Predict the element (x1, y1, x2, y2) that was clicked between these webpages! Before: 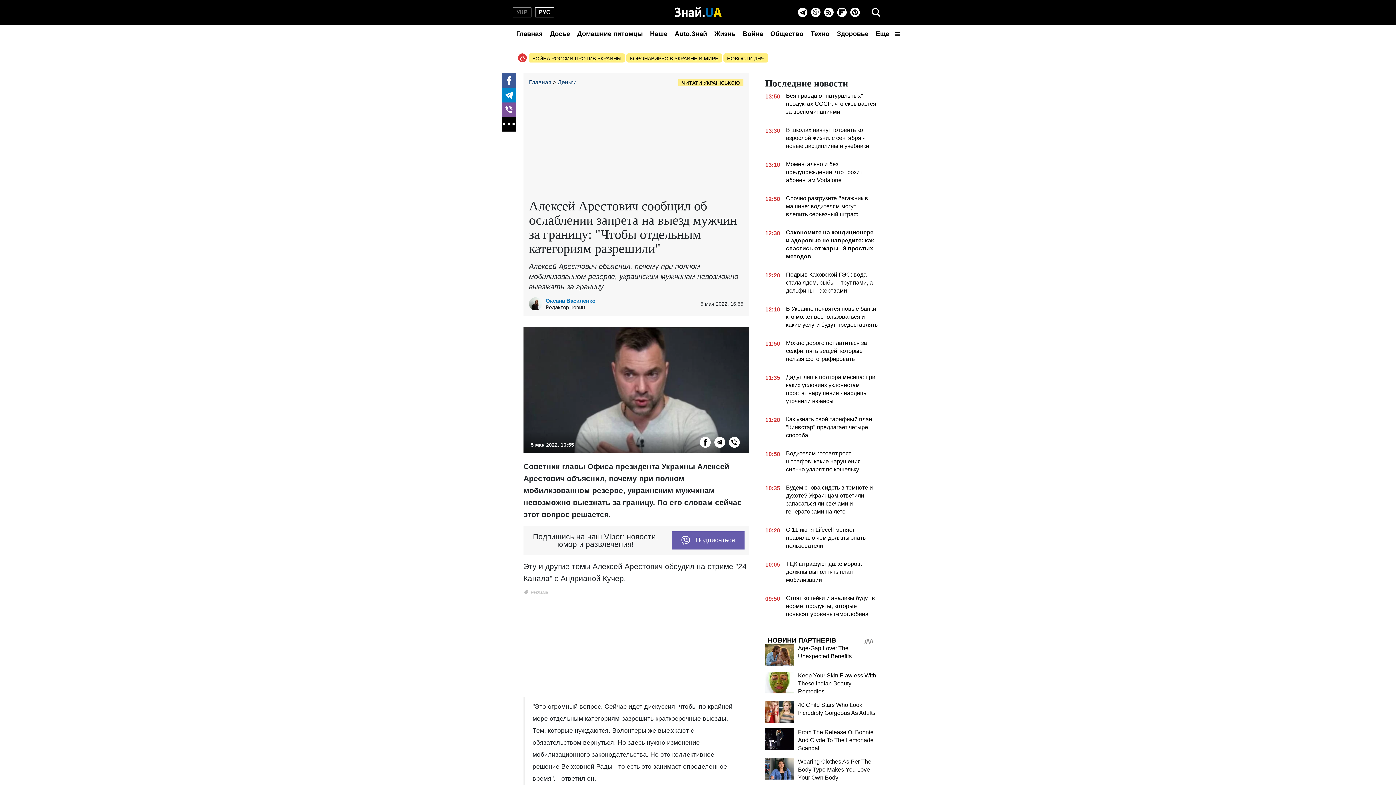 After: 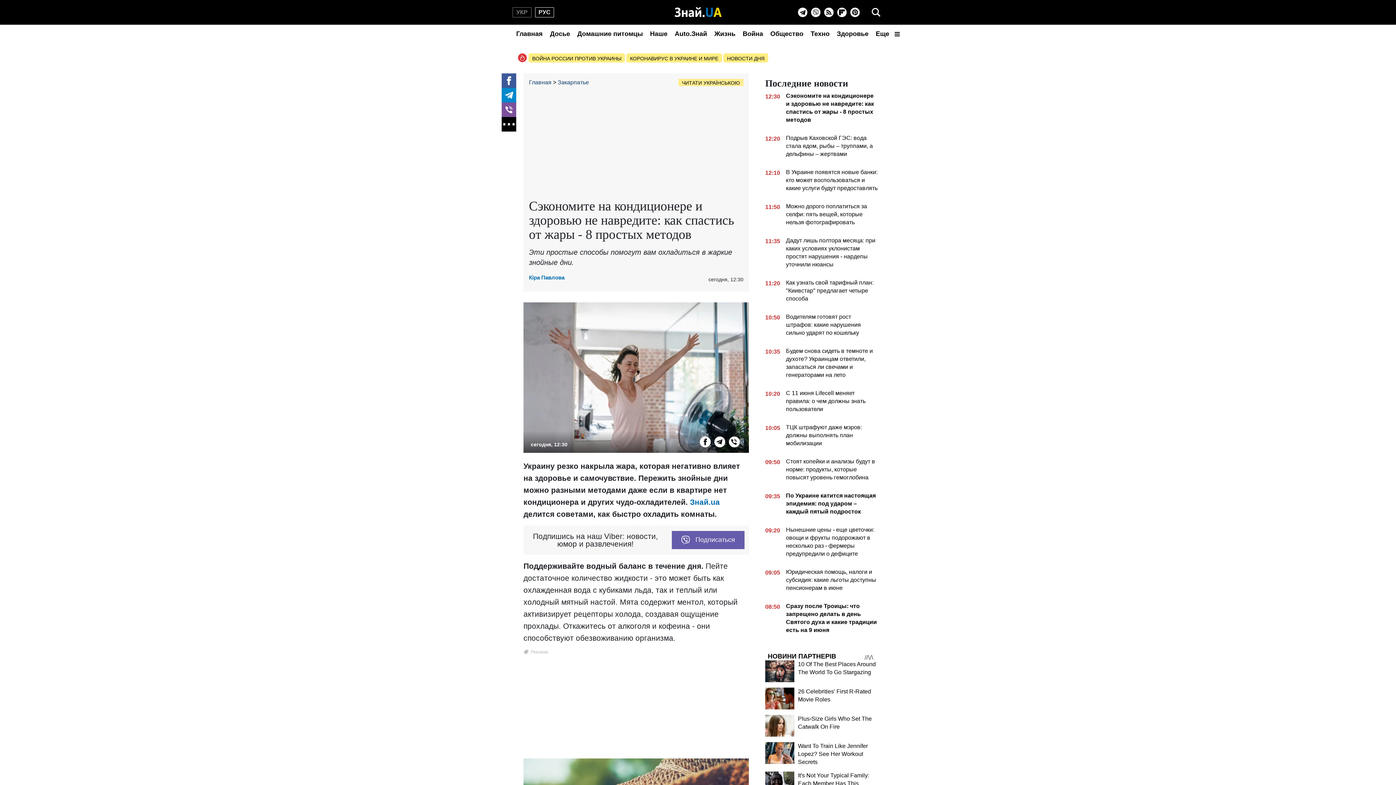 Action: label: 12:30
Сэкономите на кондиционере и здоровью не навредите: как спастись от жары - 8 простых методов bbox: (765, 228, 878, 263)